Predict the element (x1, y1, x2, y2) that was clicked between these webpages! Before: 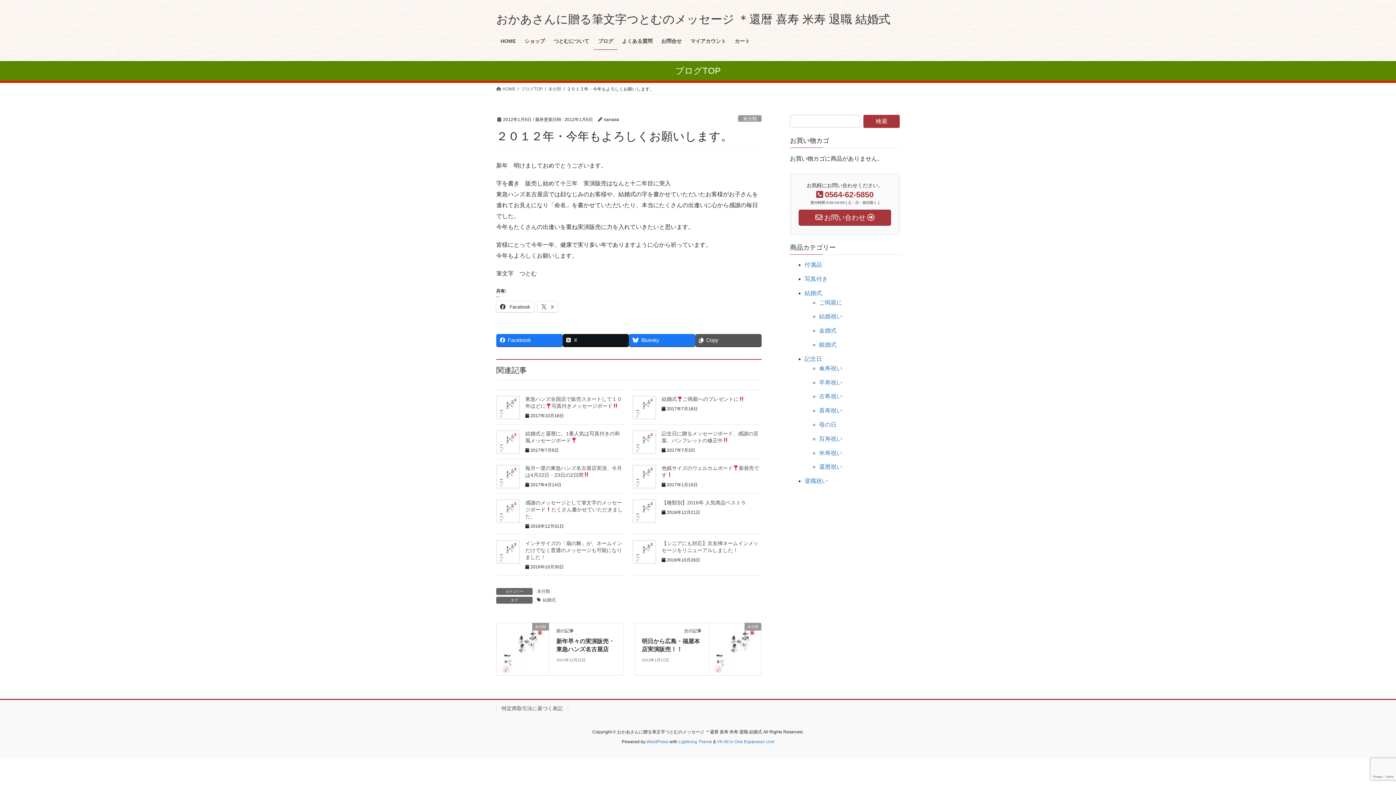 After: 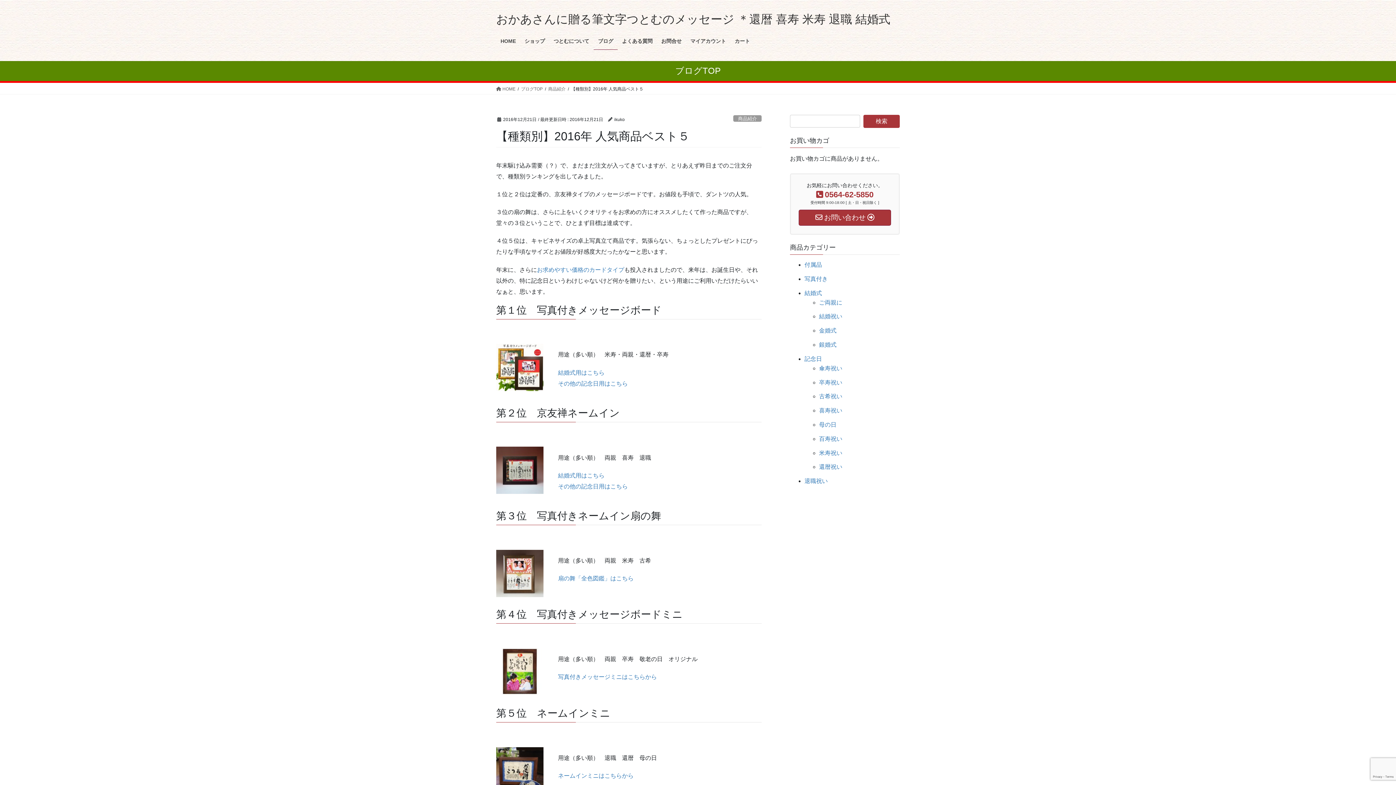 Action: label: 【種類別】2016年 人気商品ベスト５ bbox: (661, 499, 746, 505)